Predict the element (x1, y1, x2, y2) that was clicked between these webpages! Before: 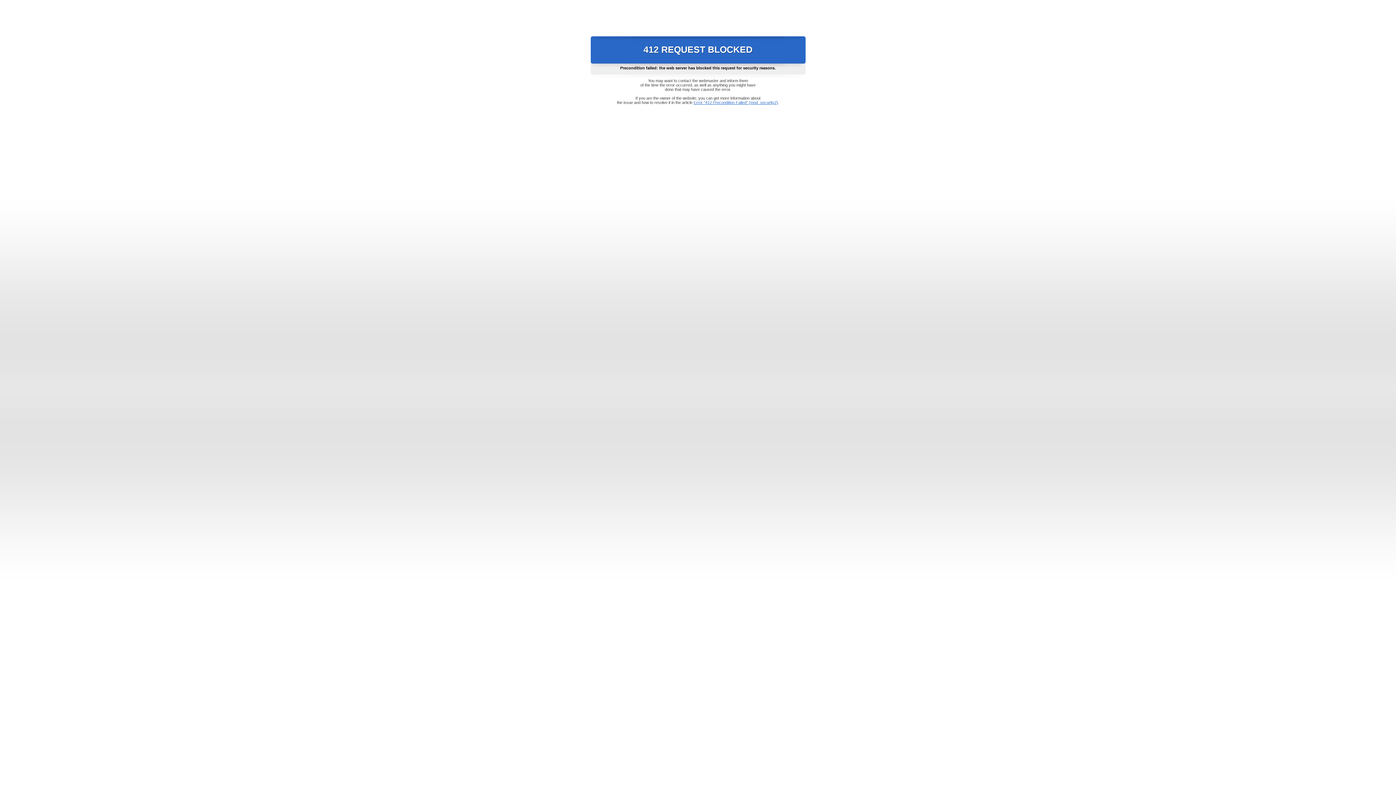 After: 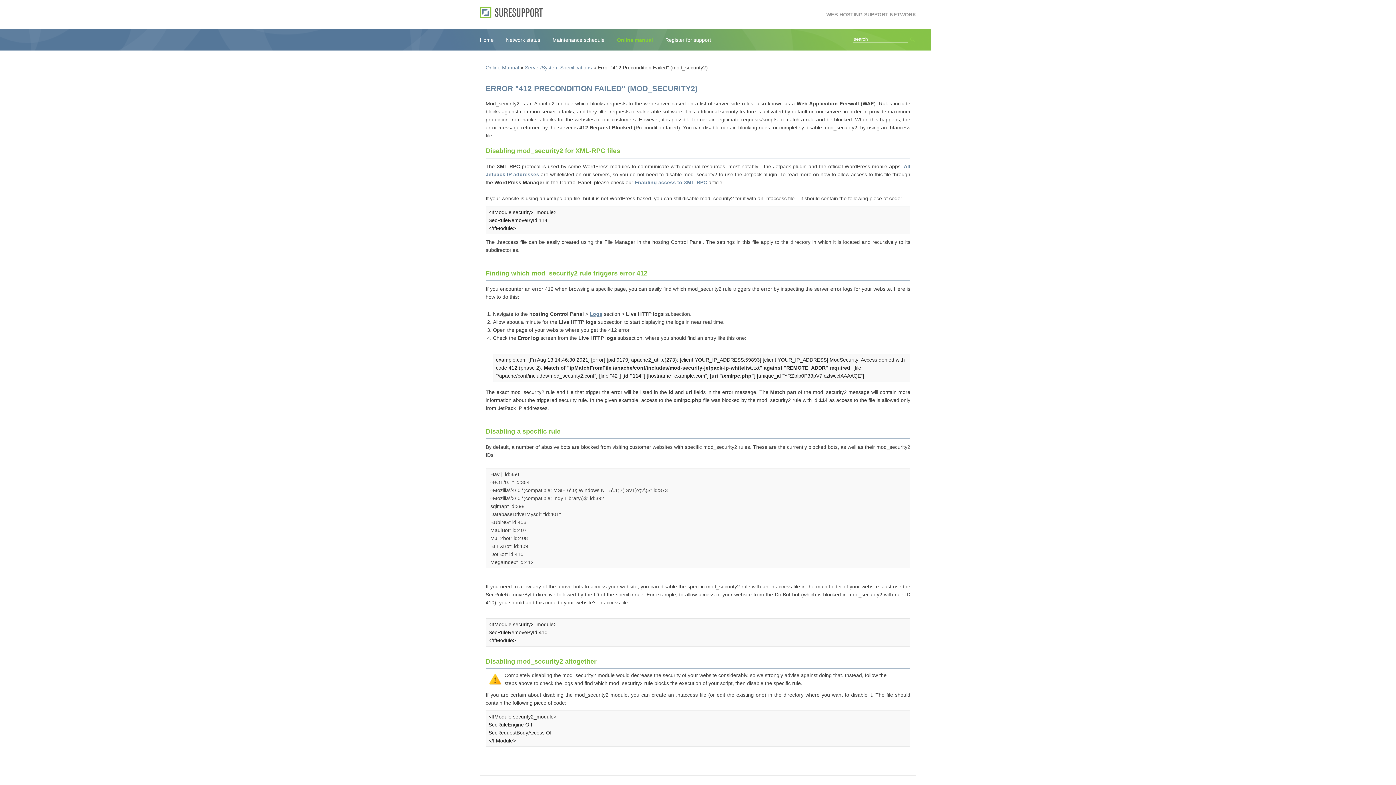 Action: label: Error "412 Precondition Failed" (mod_security2) bbox: (693, 100, 778, 104)